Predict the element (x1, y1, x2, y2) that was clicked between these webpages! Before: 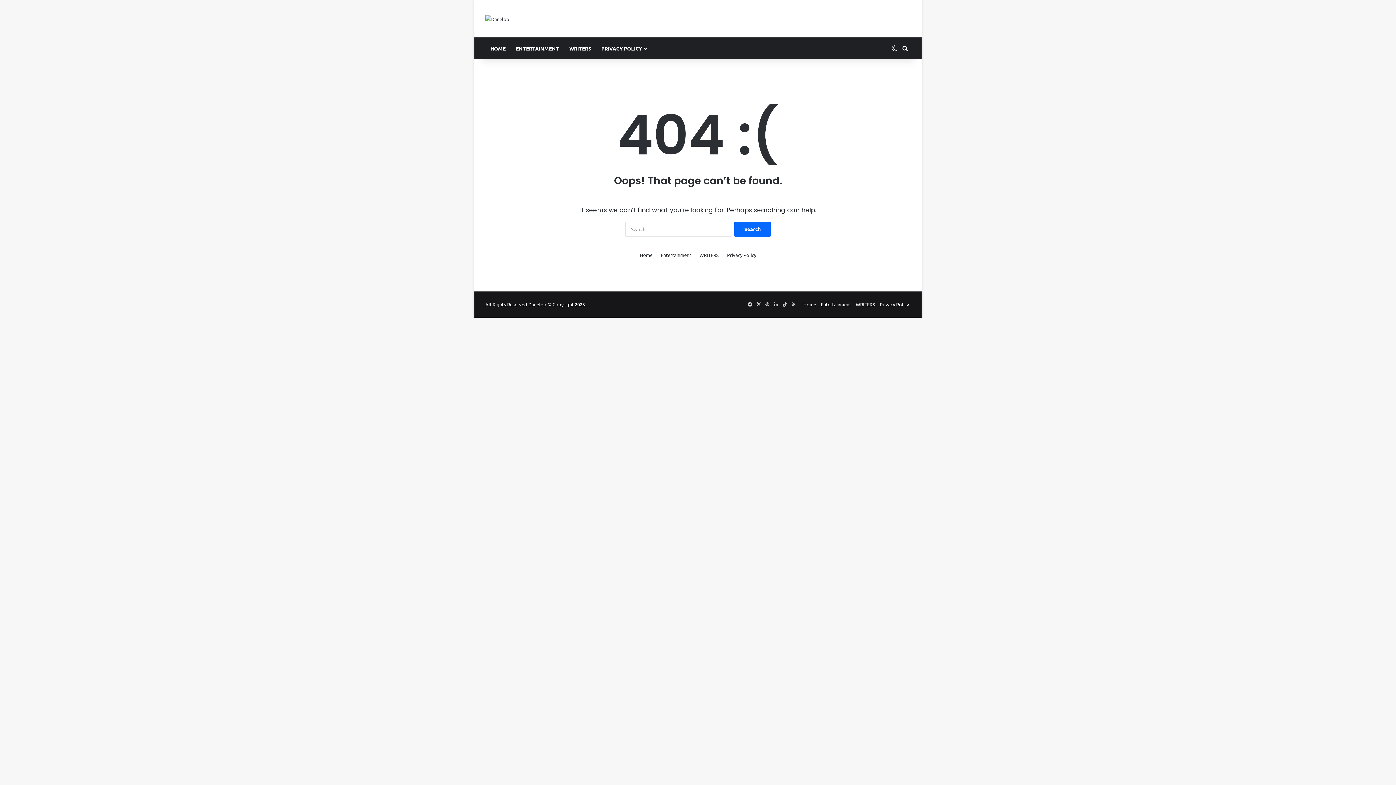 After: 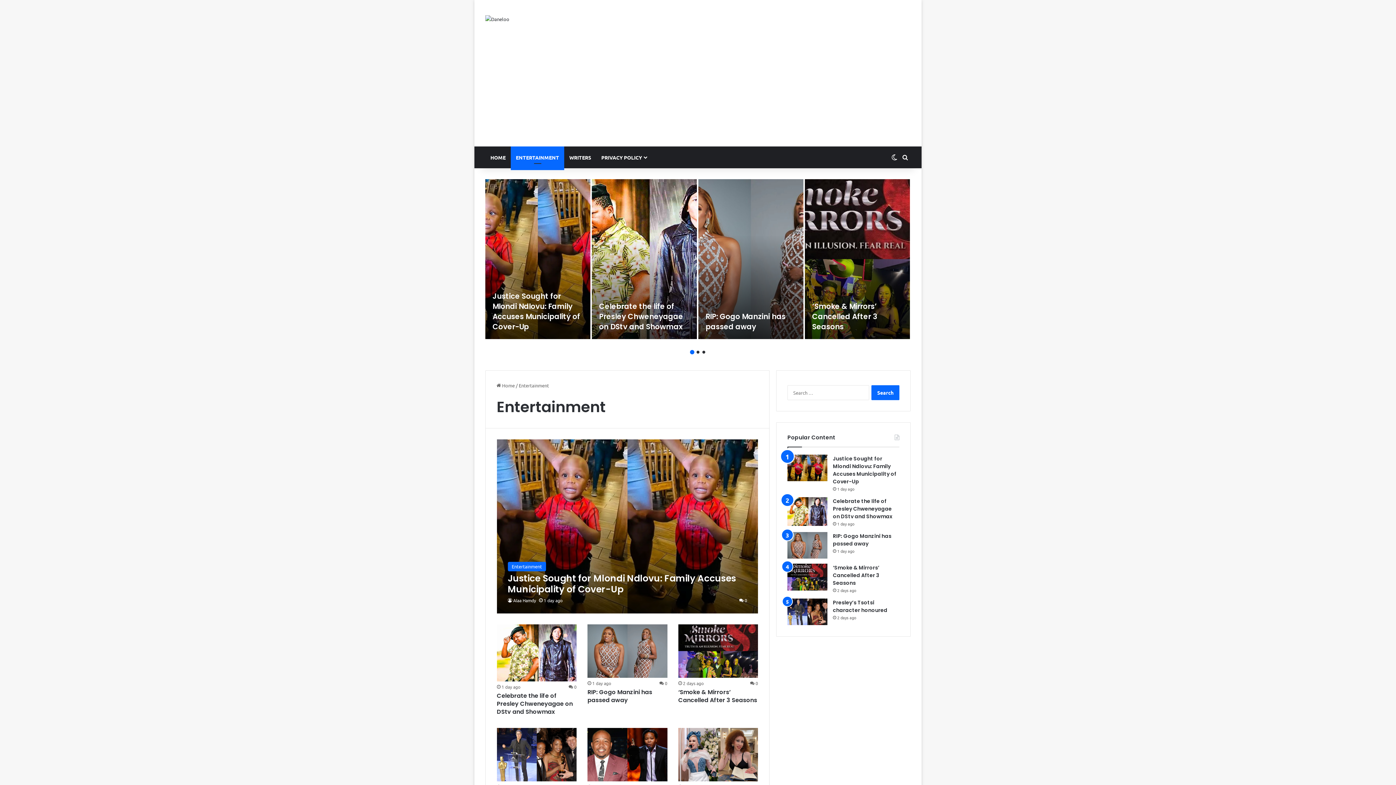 Action: bbox: (661, 251, 691, 258) label: Entertainment